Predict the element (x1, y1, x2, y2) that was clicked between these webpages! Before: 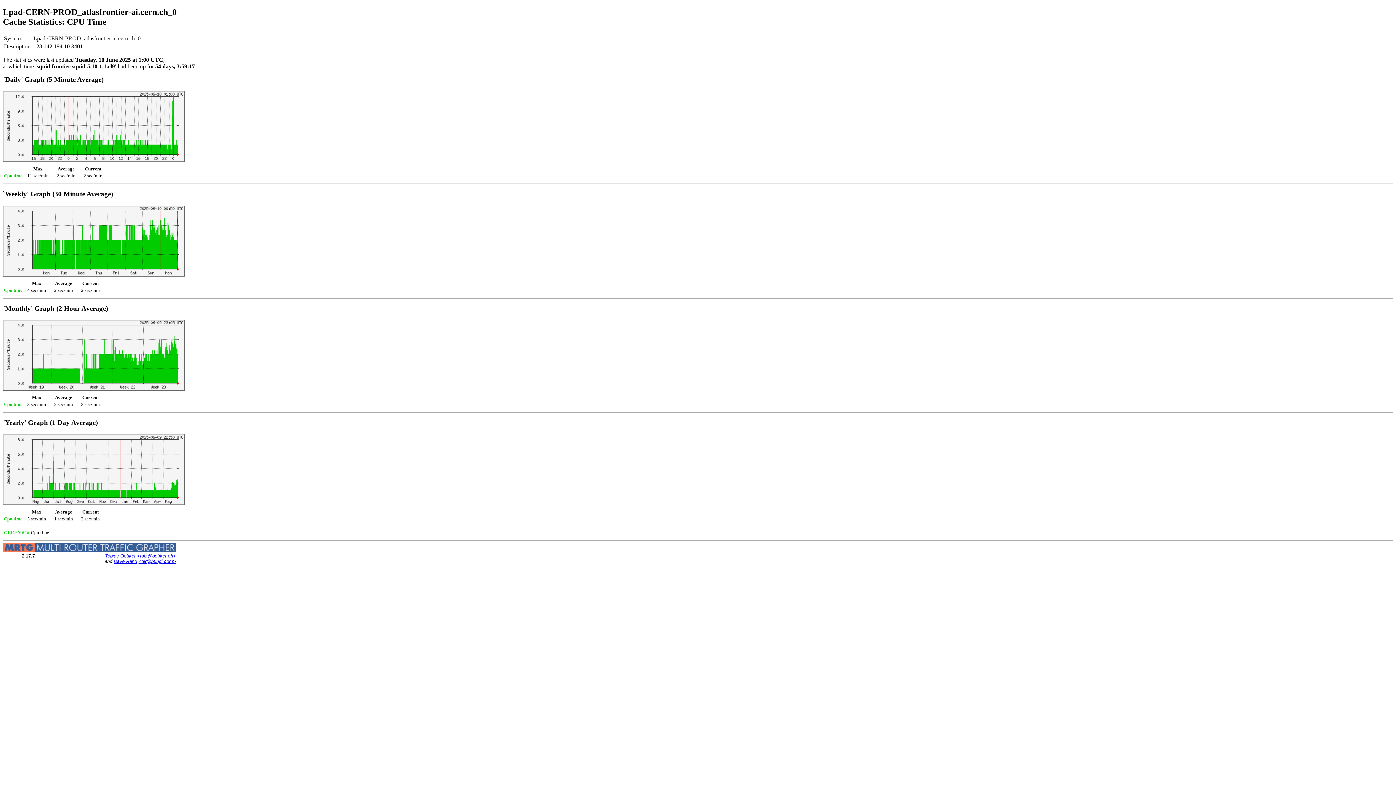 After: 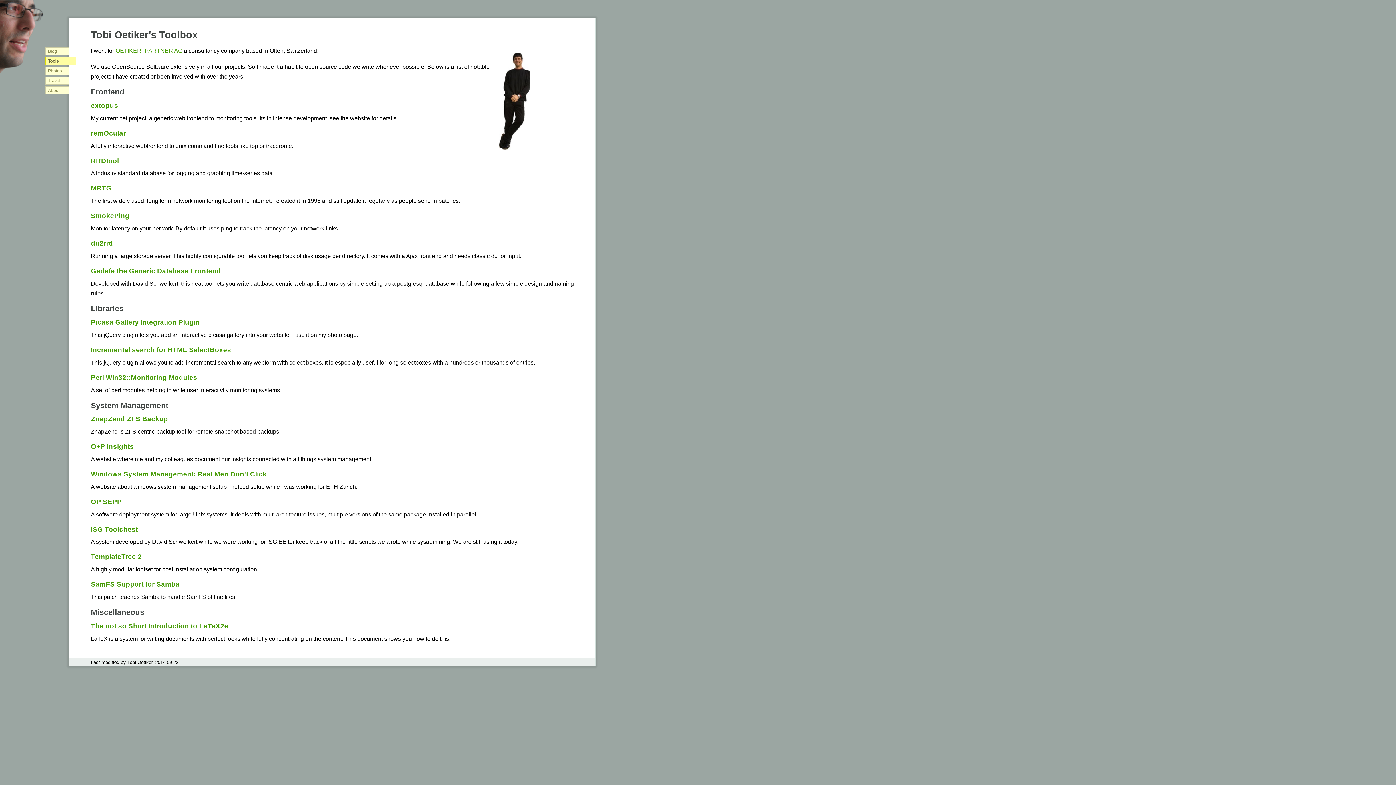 Action: bbox: (105, 553, 135, 559) label: Tobias Oetiker